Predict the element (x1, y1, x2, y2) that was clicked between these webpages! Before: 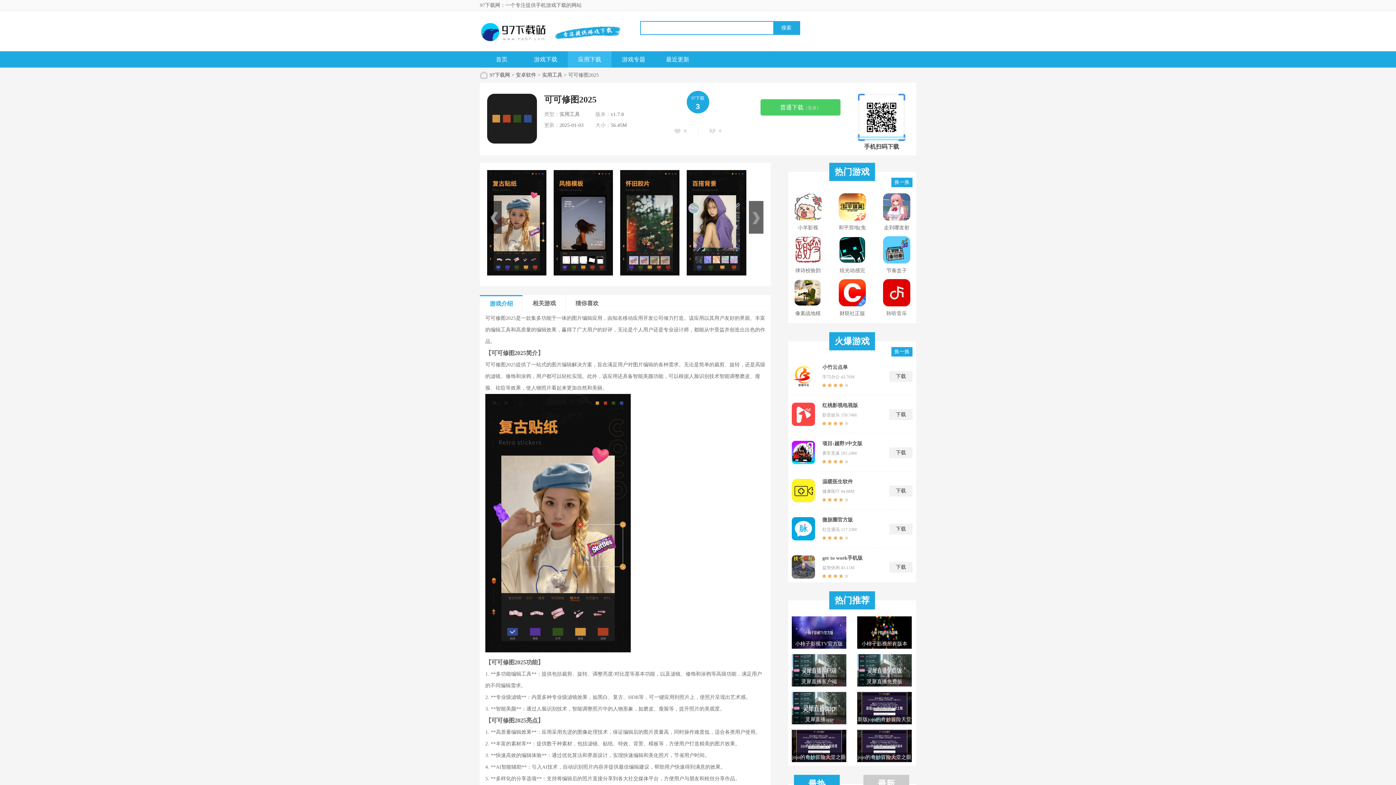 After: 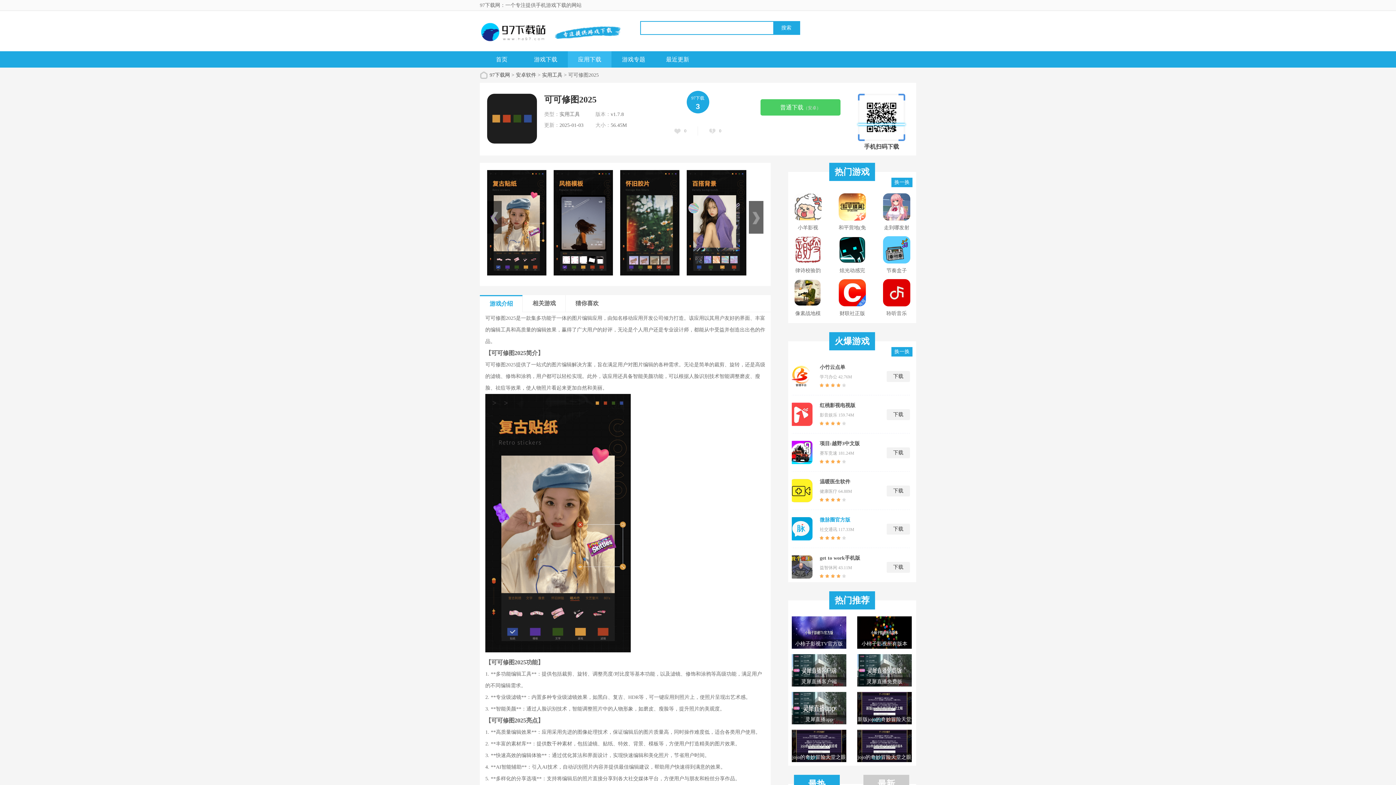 Action: label: 微脉圈官方版 bbox: (822, 517, 915, 523)